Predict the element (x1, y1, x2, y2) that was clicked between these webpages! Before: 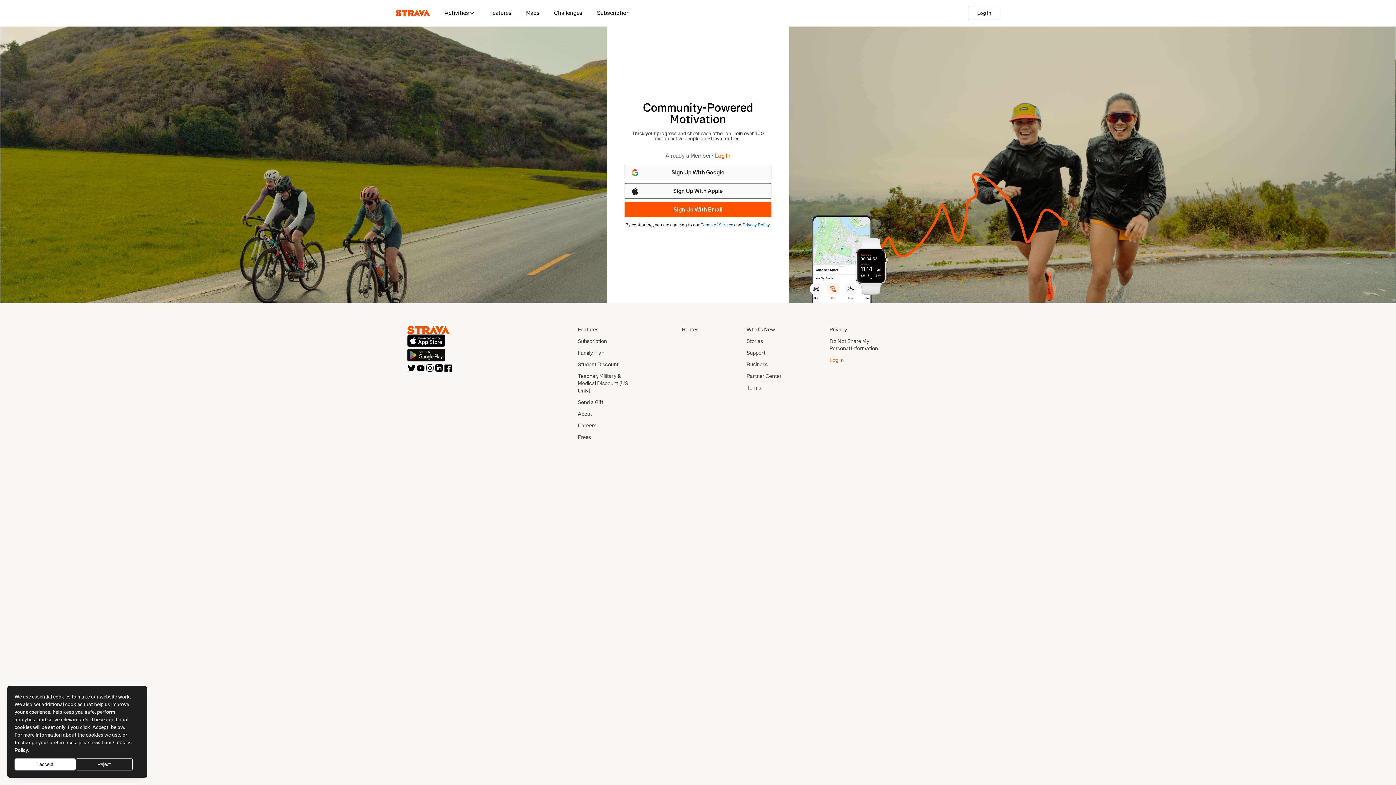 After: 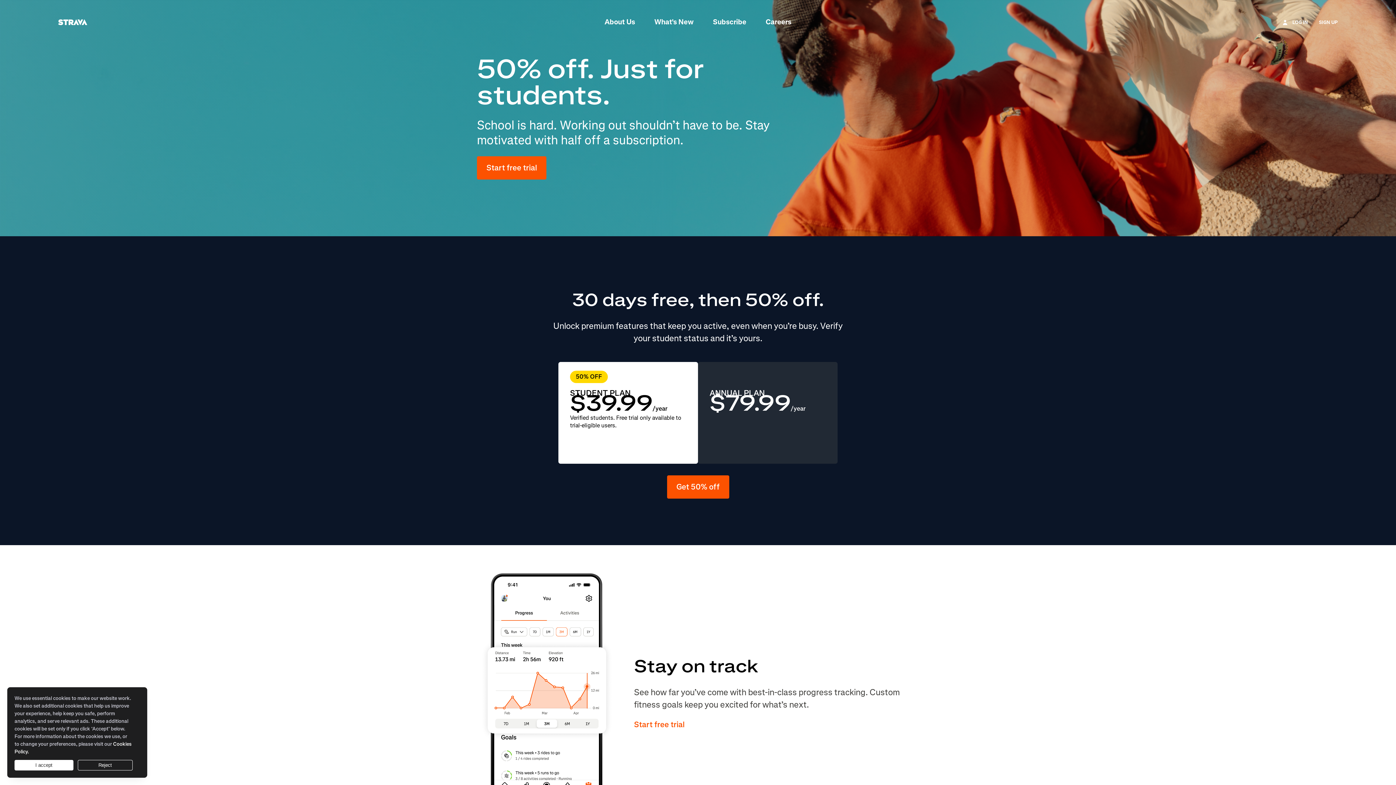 Action: label: Student Discount bbox: (577, 361, 618, 368)